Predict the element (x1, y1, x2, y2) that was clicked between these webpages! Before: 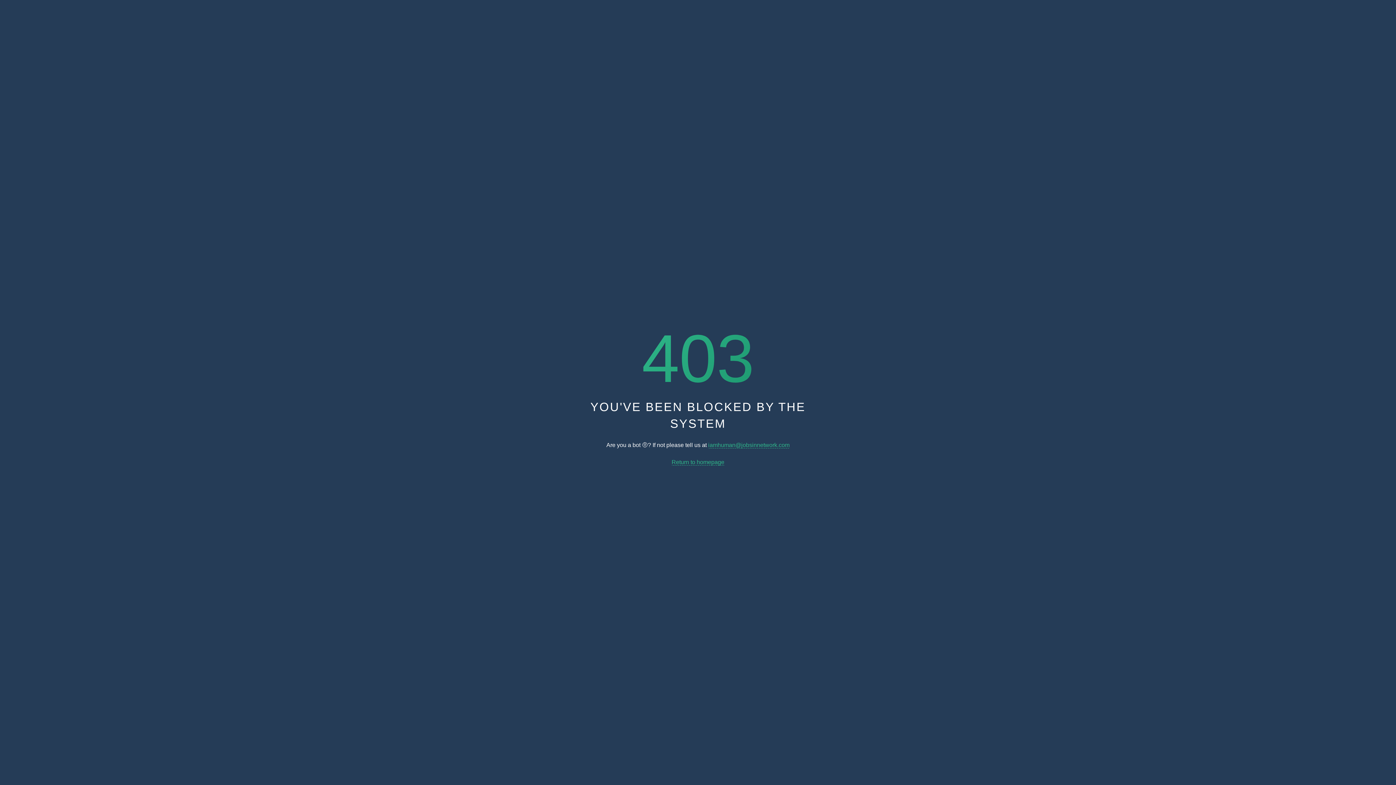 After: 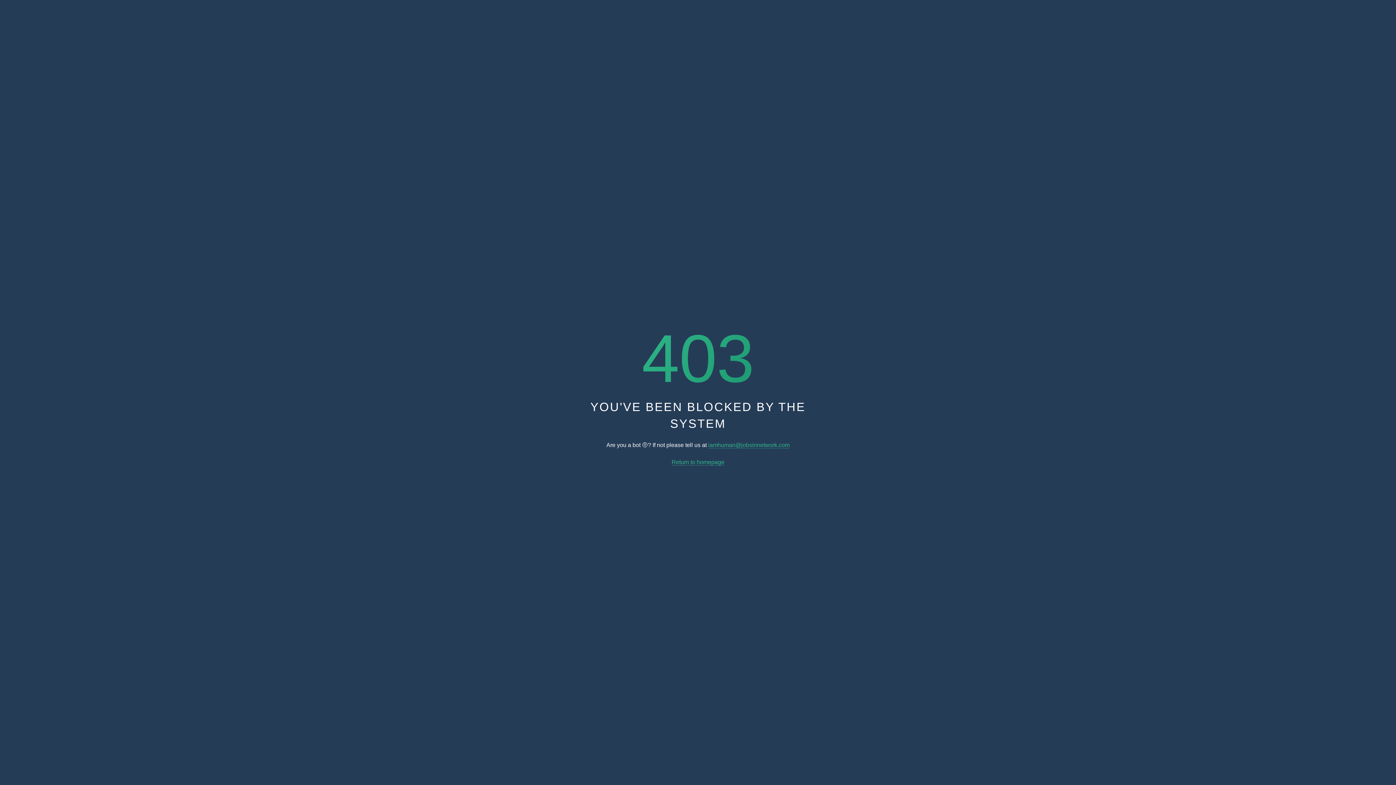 Action: label: iamhuman@jobsinnetwork.com bbox: (708, 442, 789, 448)